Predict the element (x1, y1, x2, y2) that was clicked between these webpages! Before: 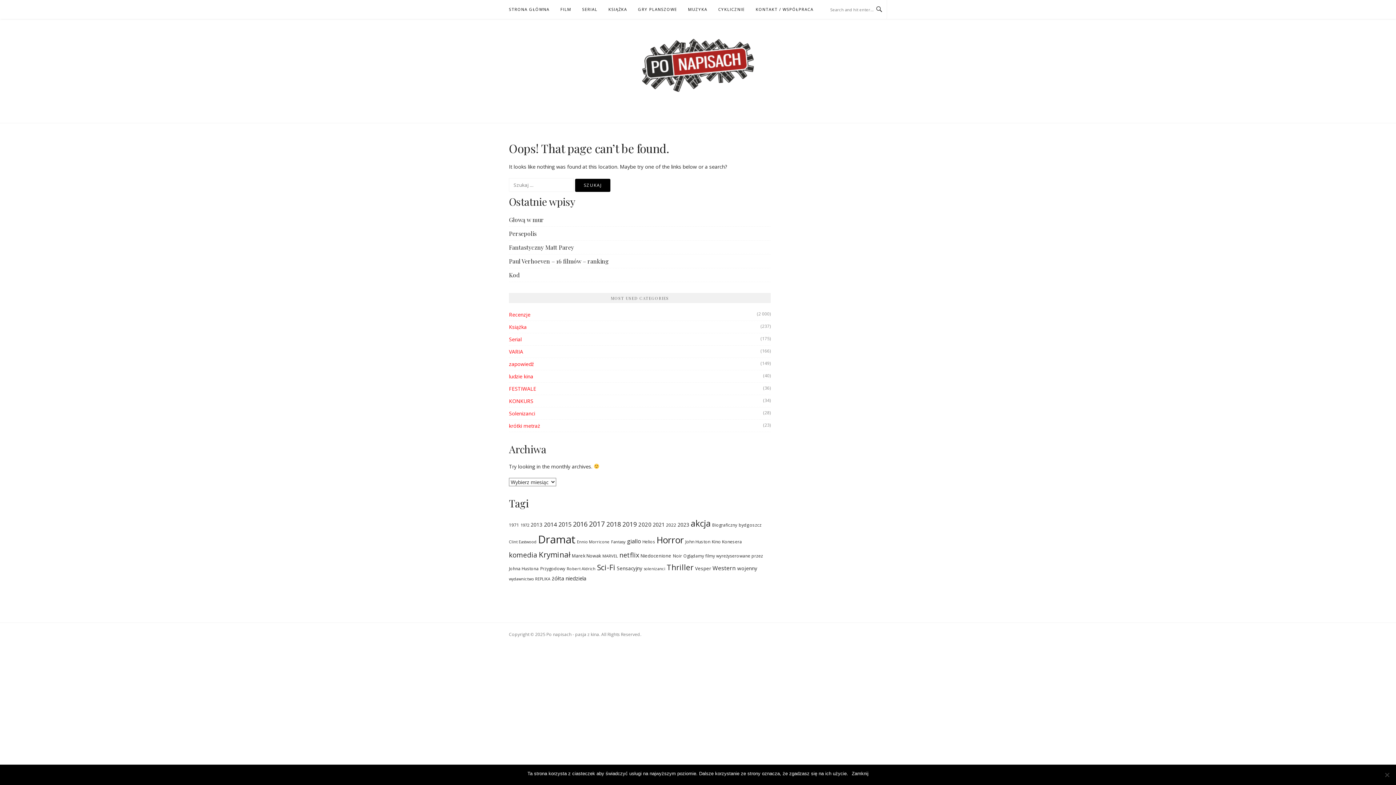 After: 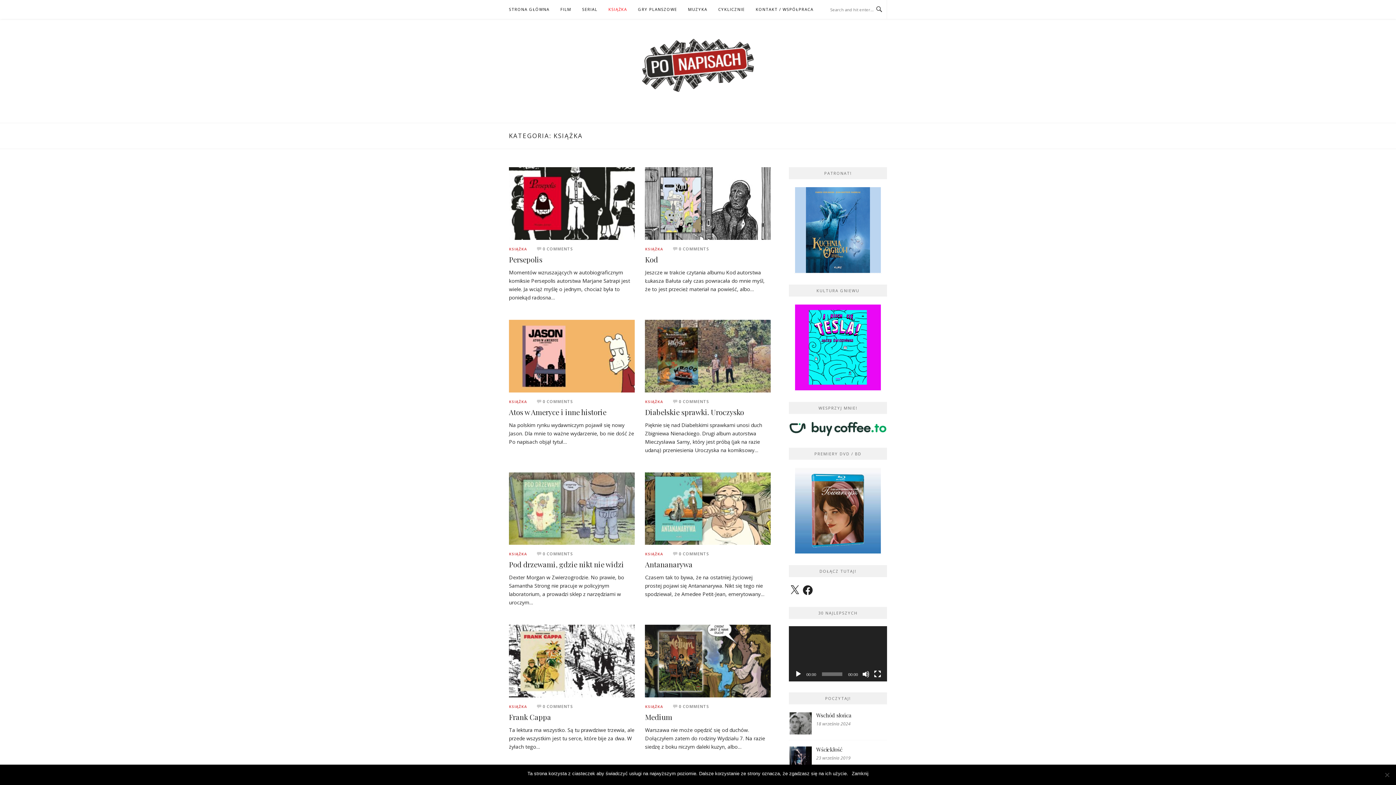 Action: bbox: (608, 0, 627, 18) label: KSIĄŻKA